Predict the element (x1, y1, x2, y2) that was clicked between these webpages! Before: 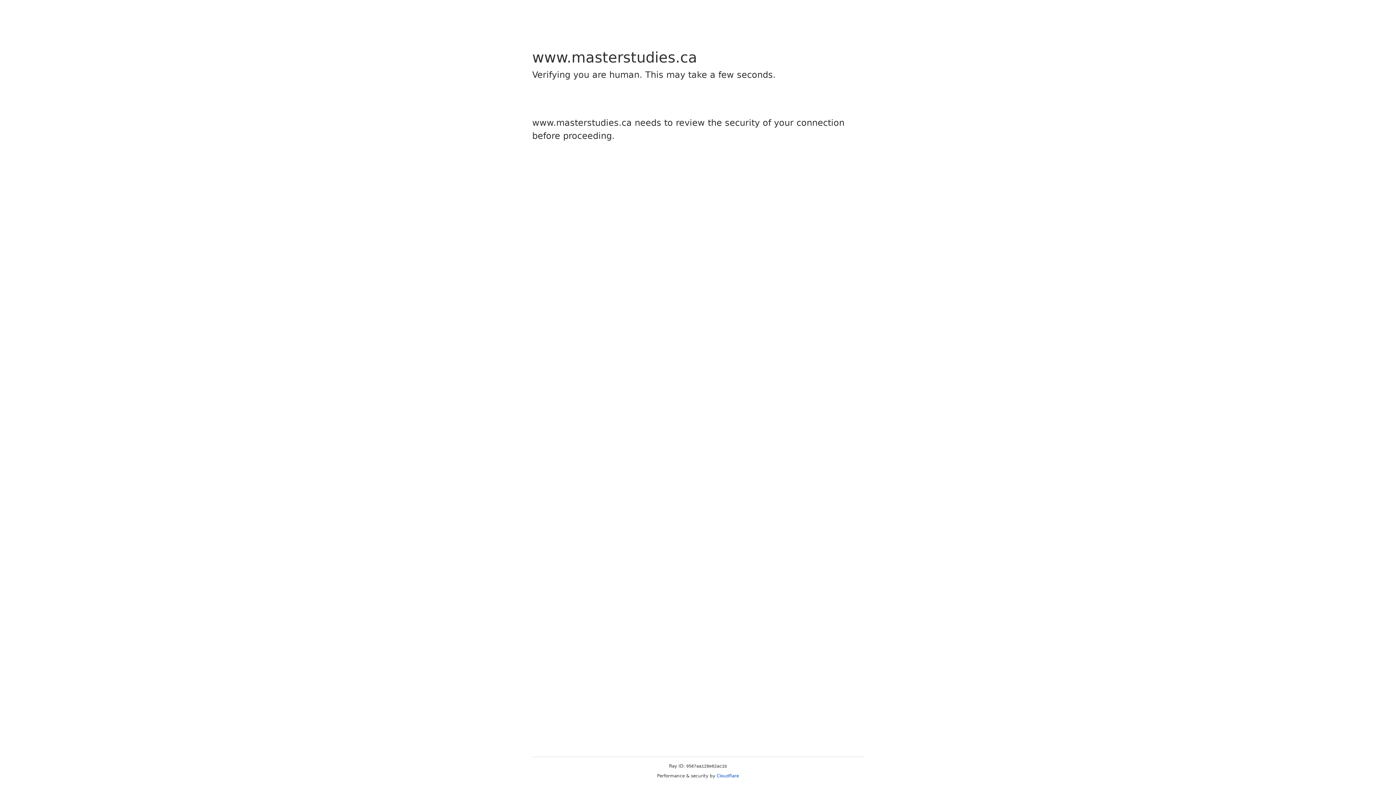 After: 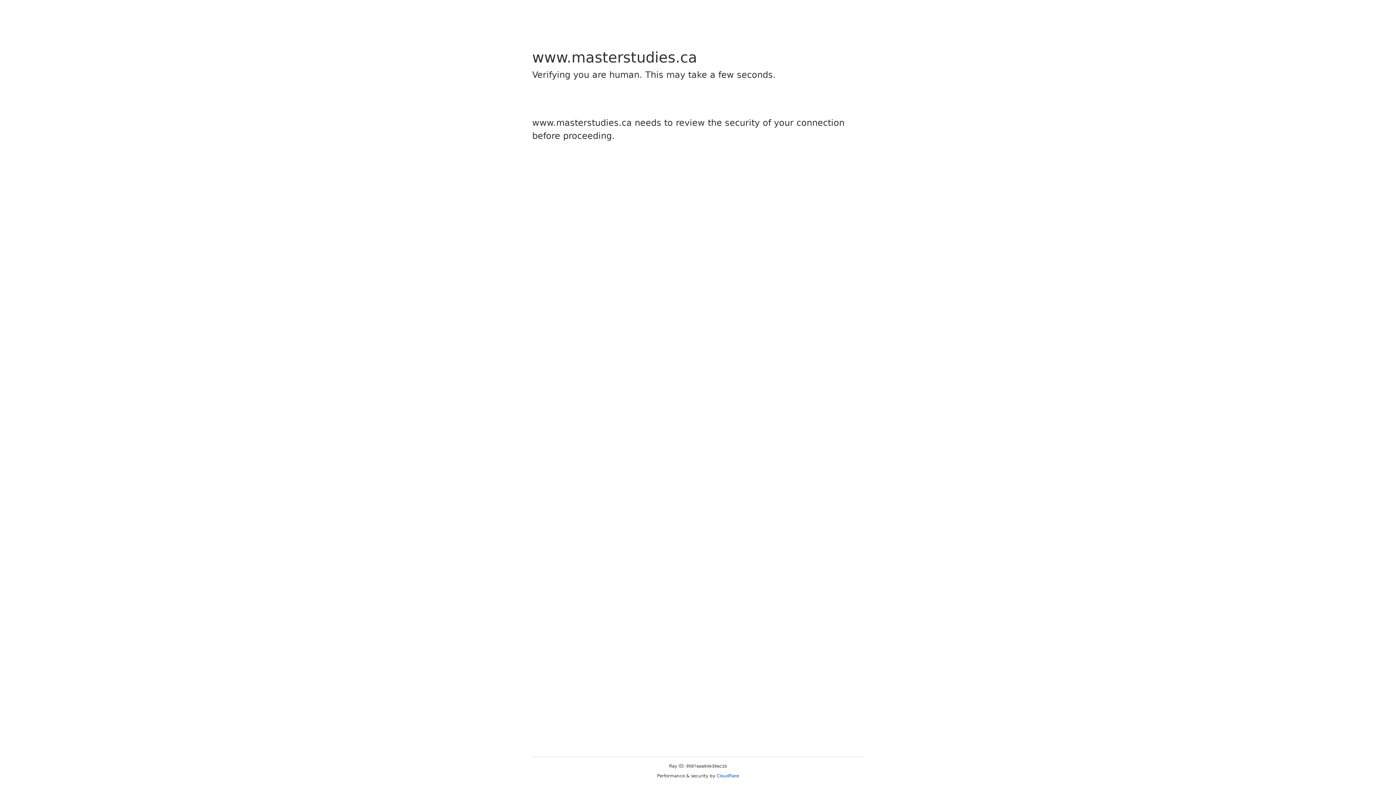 Action: bbox: (716, 773, 739, 778) label: Cloudflare